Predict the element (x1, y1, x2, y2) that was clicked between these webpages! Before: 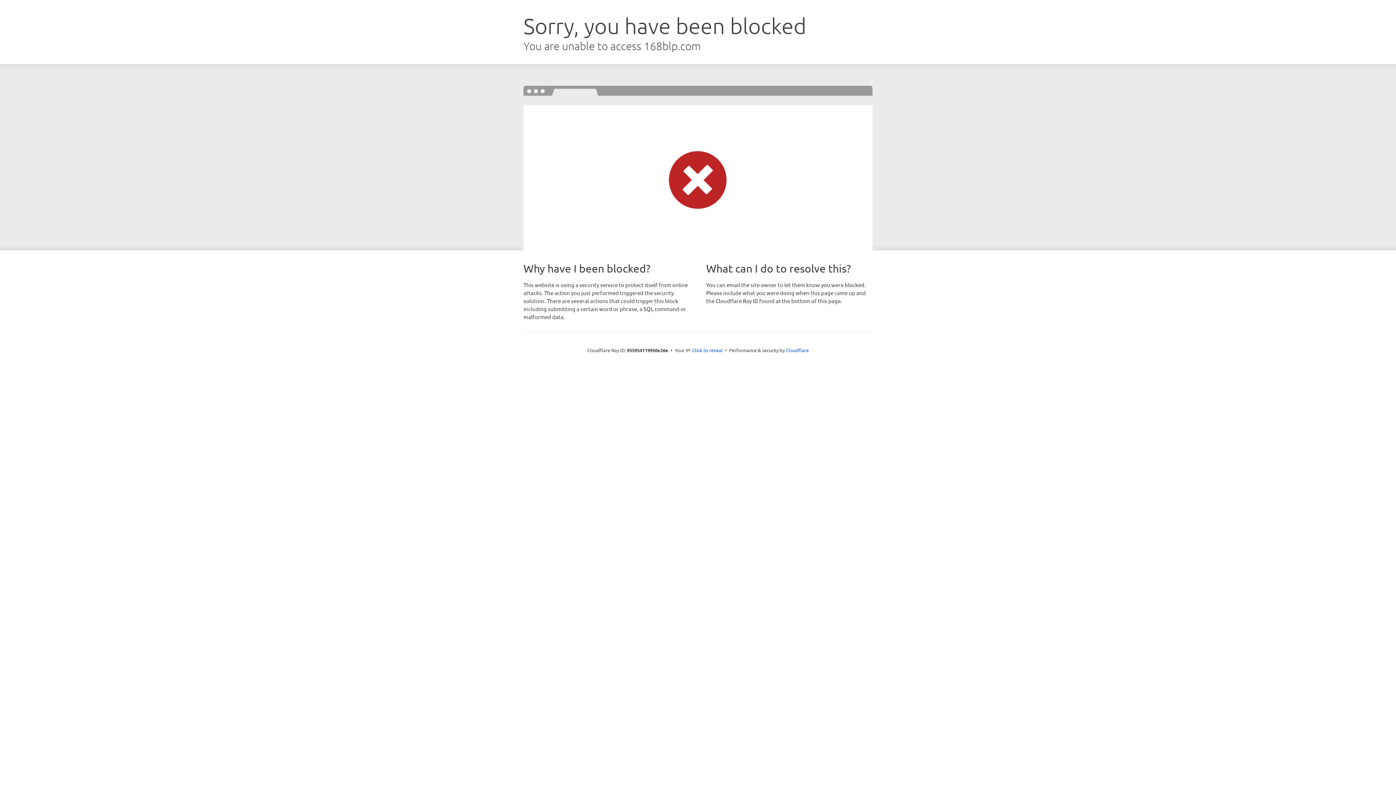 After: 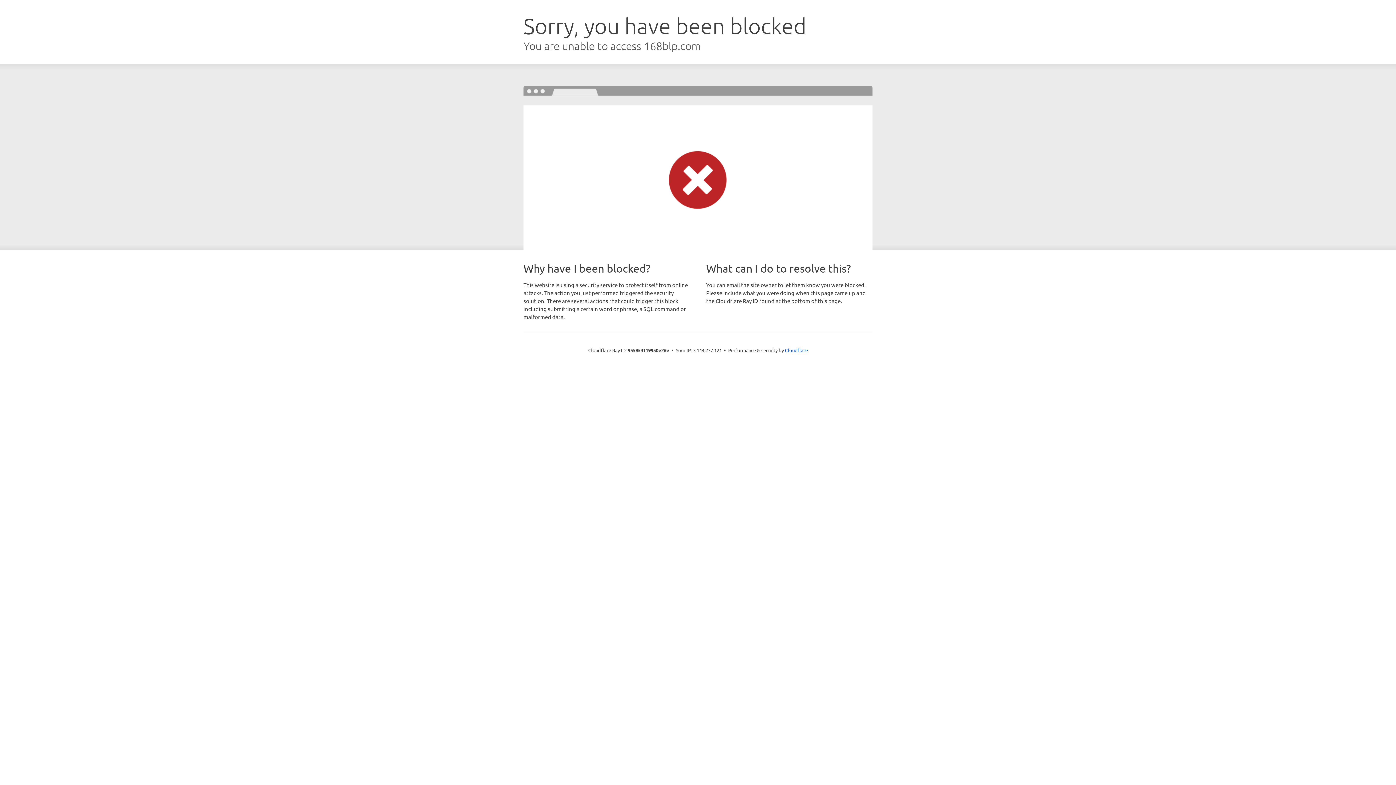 Action: bbox: (692, 346, 722, 353) label: Click to reveal